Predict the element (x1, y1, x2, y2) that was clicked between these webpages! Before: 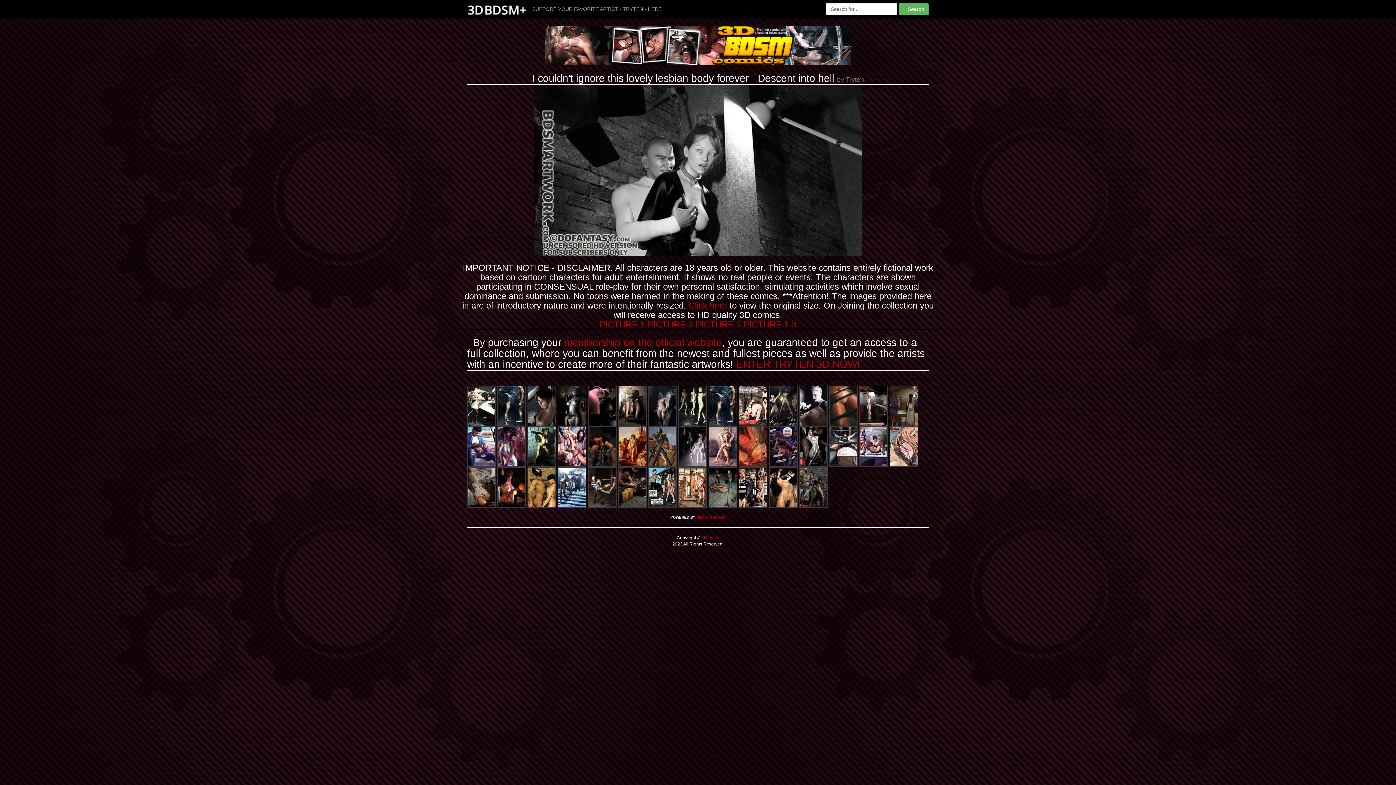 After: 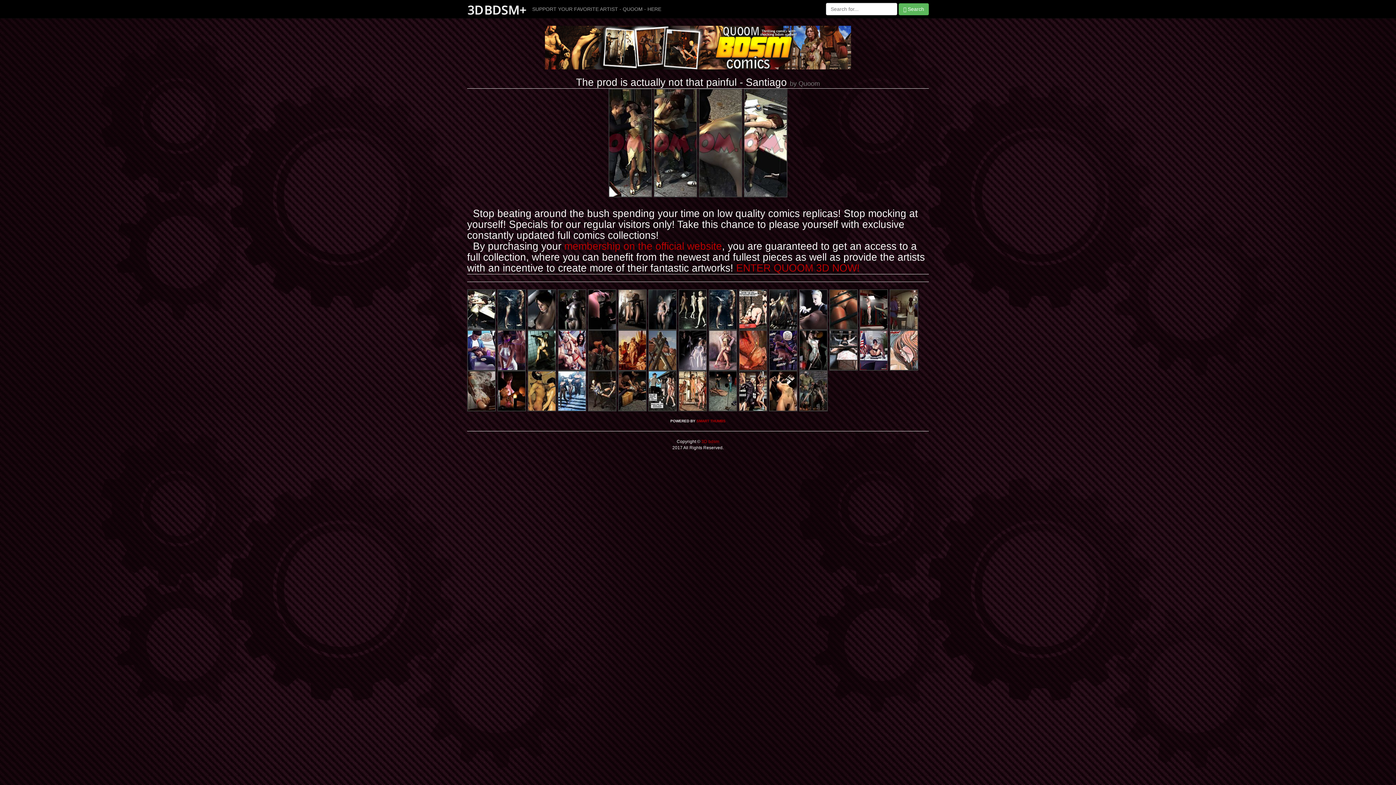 Action: bbox: (467, 402, 496, 408)